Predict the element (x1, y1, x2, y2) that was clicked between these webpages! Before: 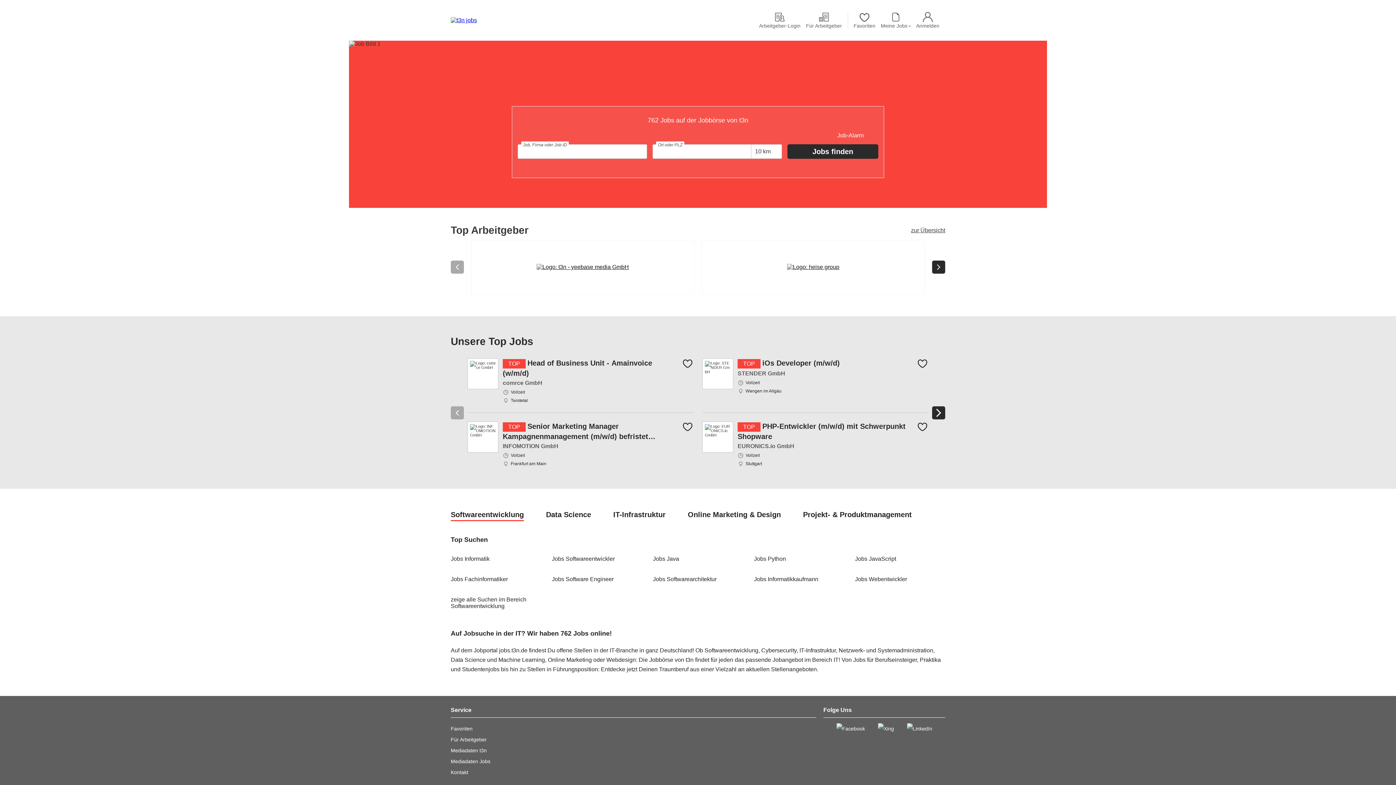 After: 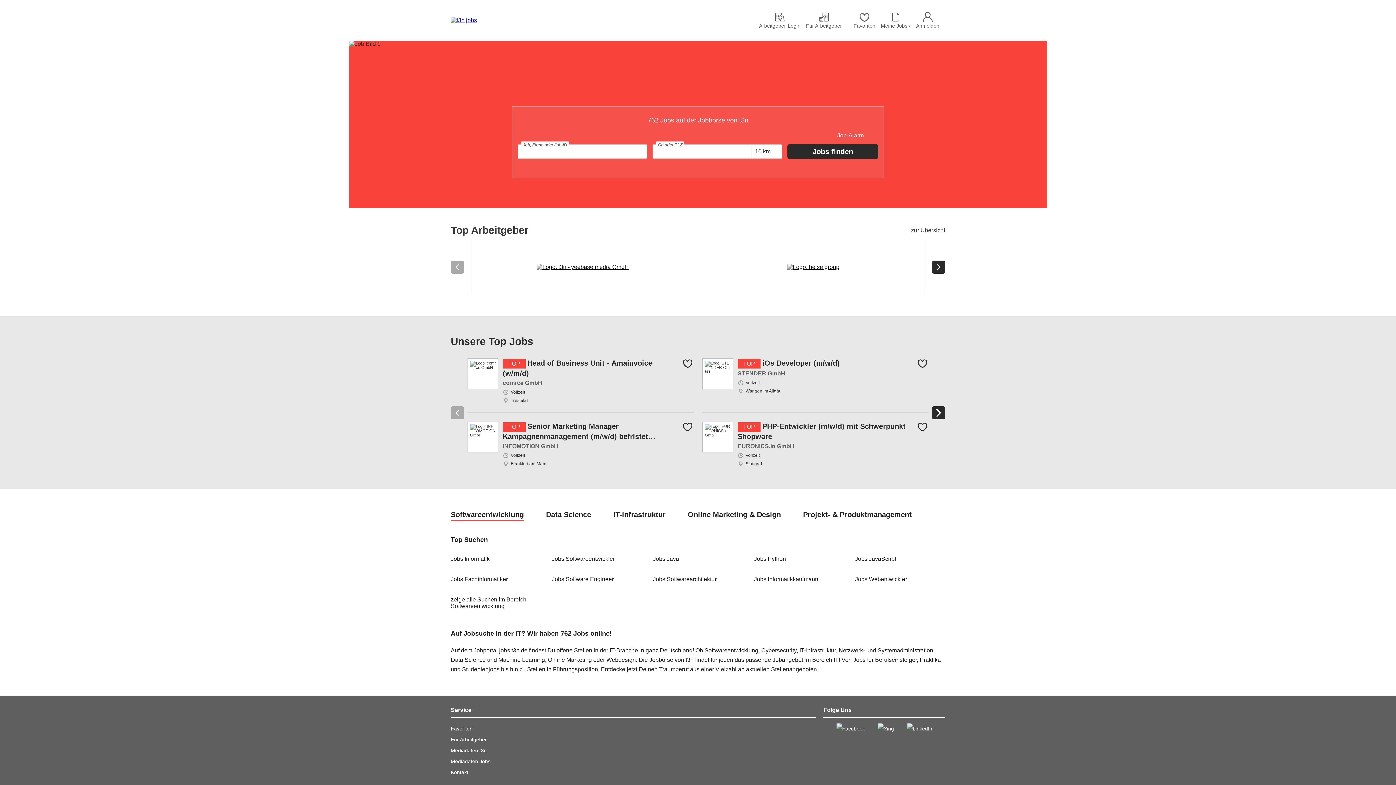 Action: bbox: (878, 723, 894, 734)